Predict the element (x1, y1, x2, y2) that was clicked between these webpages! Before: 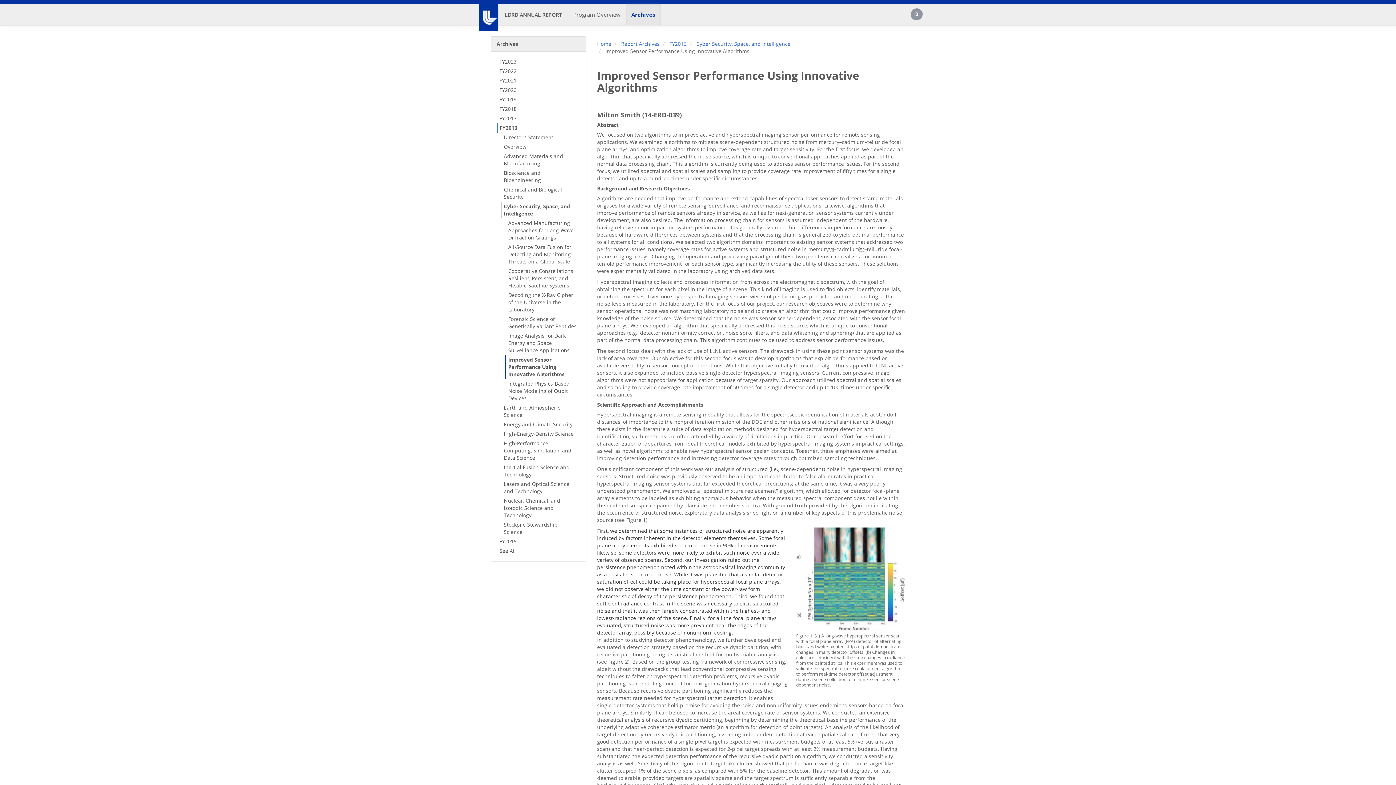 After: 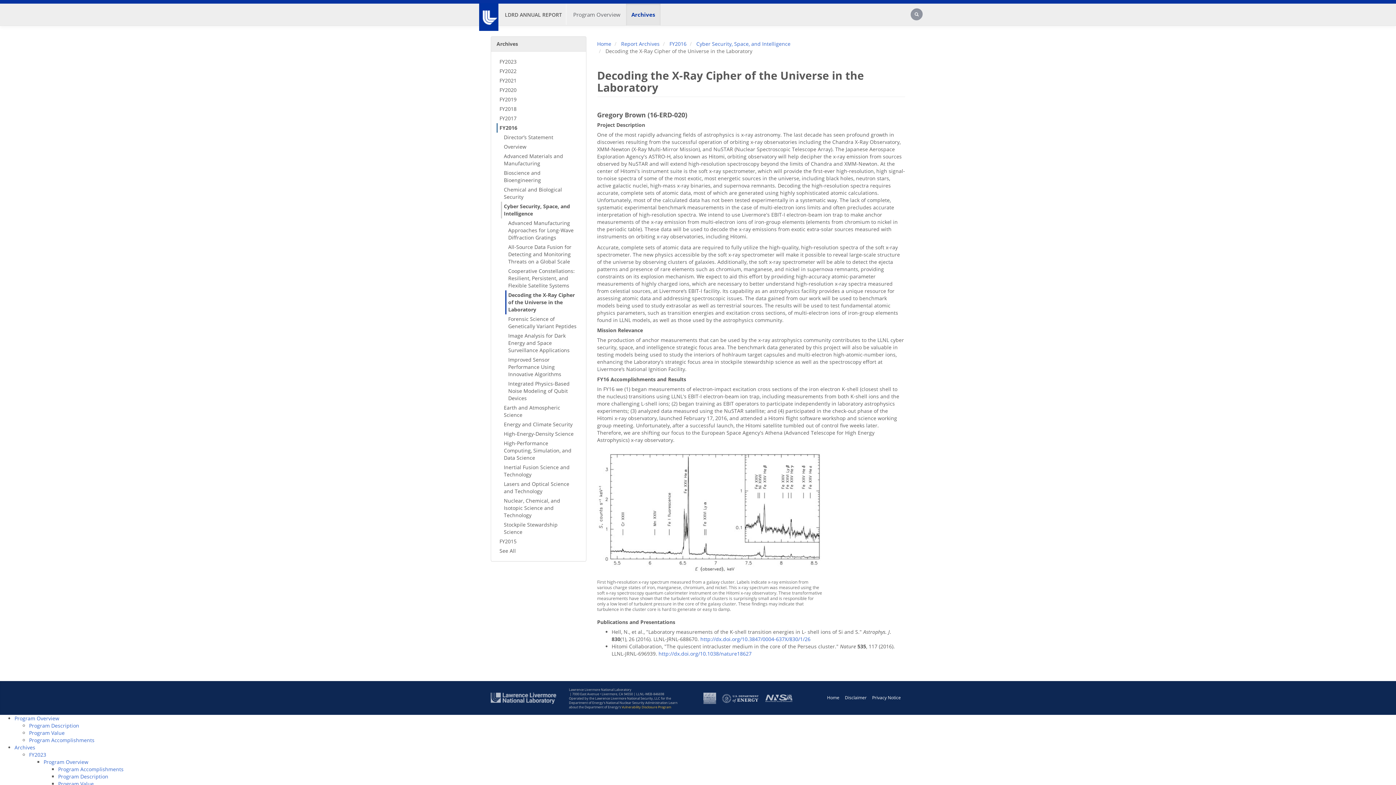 Action: bbox: (505, 290, 580, 314) label: Decoding the X-Ray Cipher of the Universe in the Laboratory - Secondary Nav